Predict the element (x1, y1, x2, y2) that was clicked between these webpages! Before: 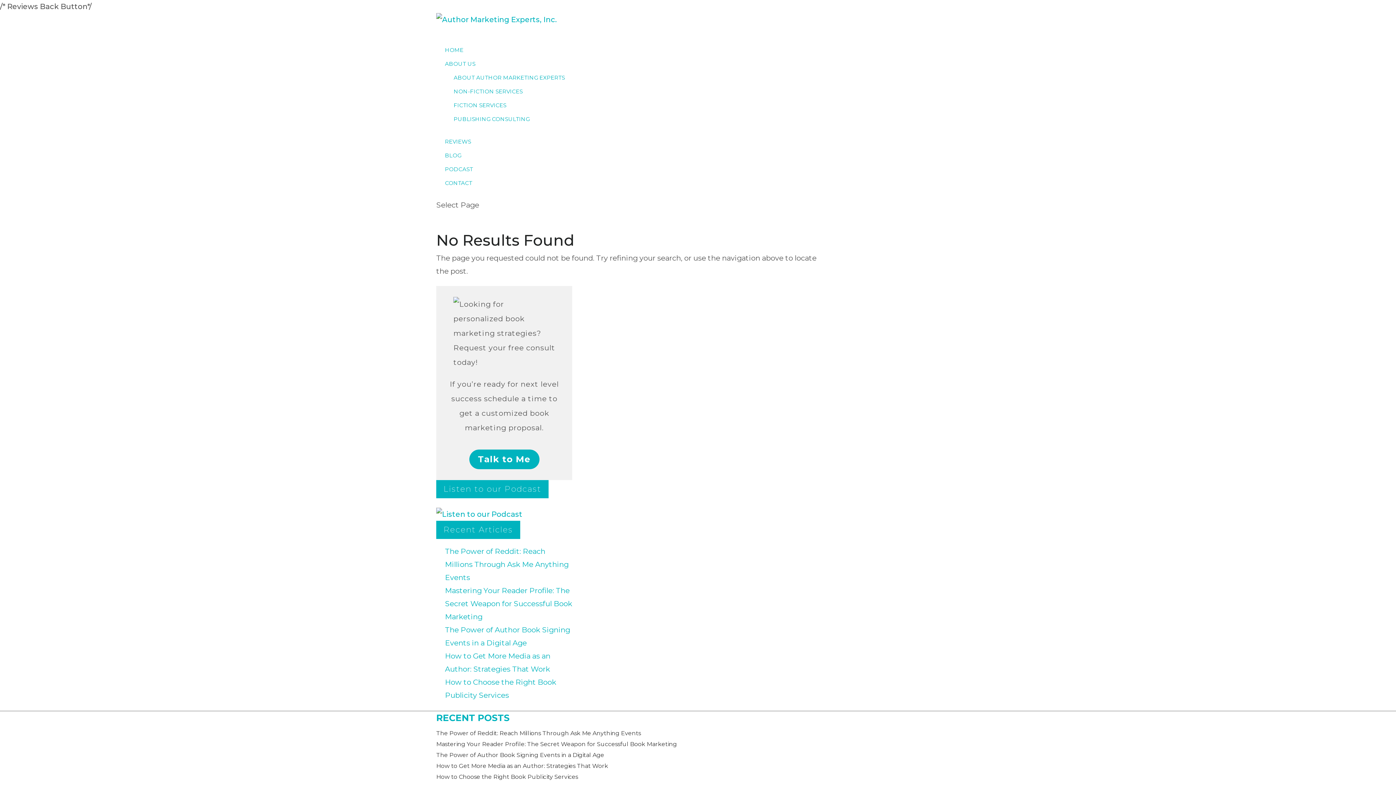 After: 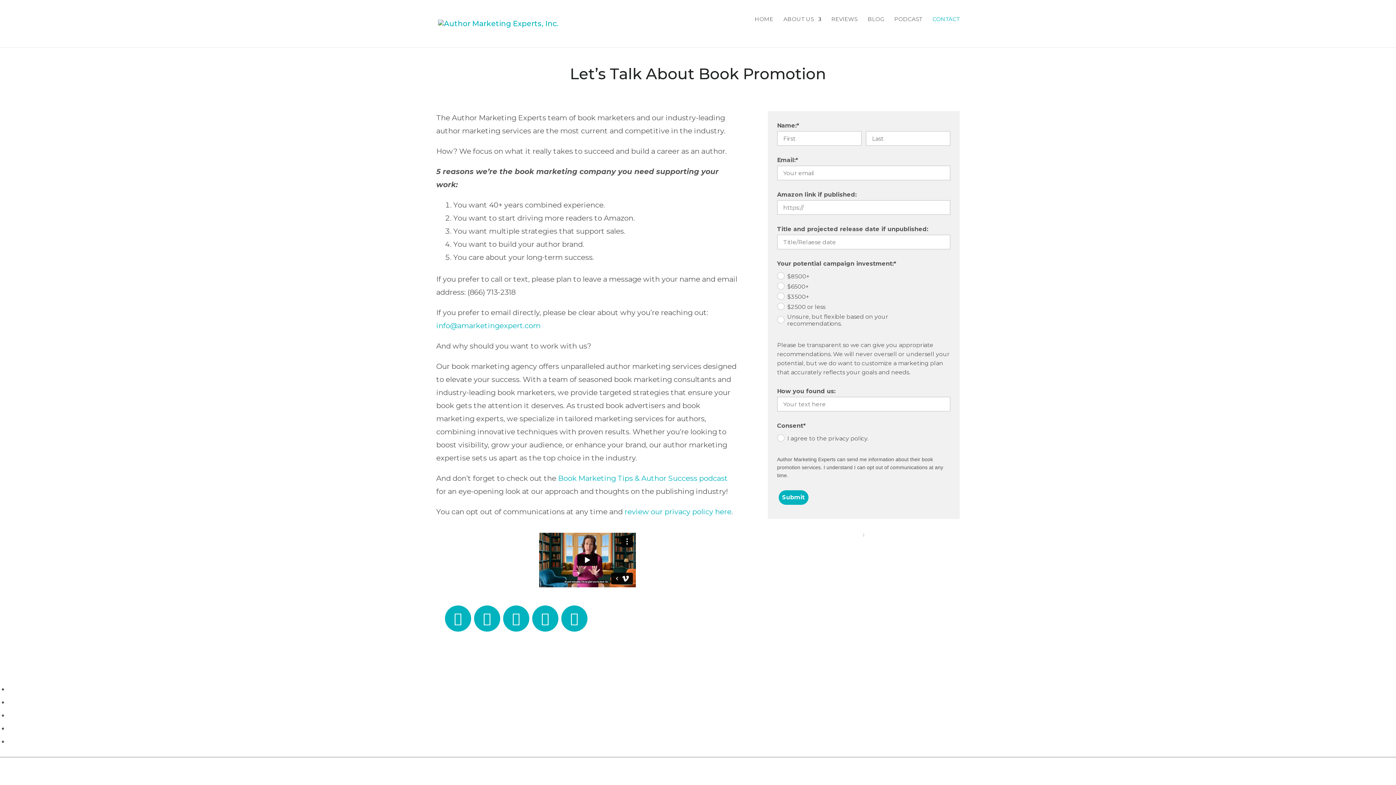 Action: label: Talk to Me bbox: (469, 449, 539, 469)